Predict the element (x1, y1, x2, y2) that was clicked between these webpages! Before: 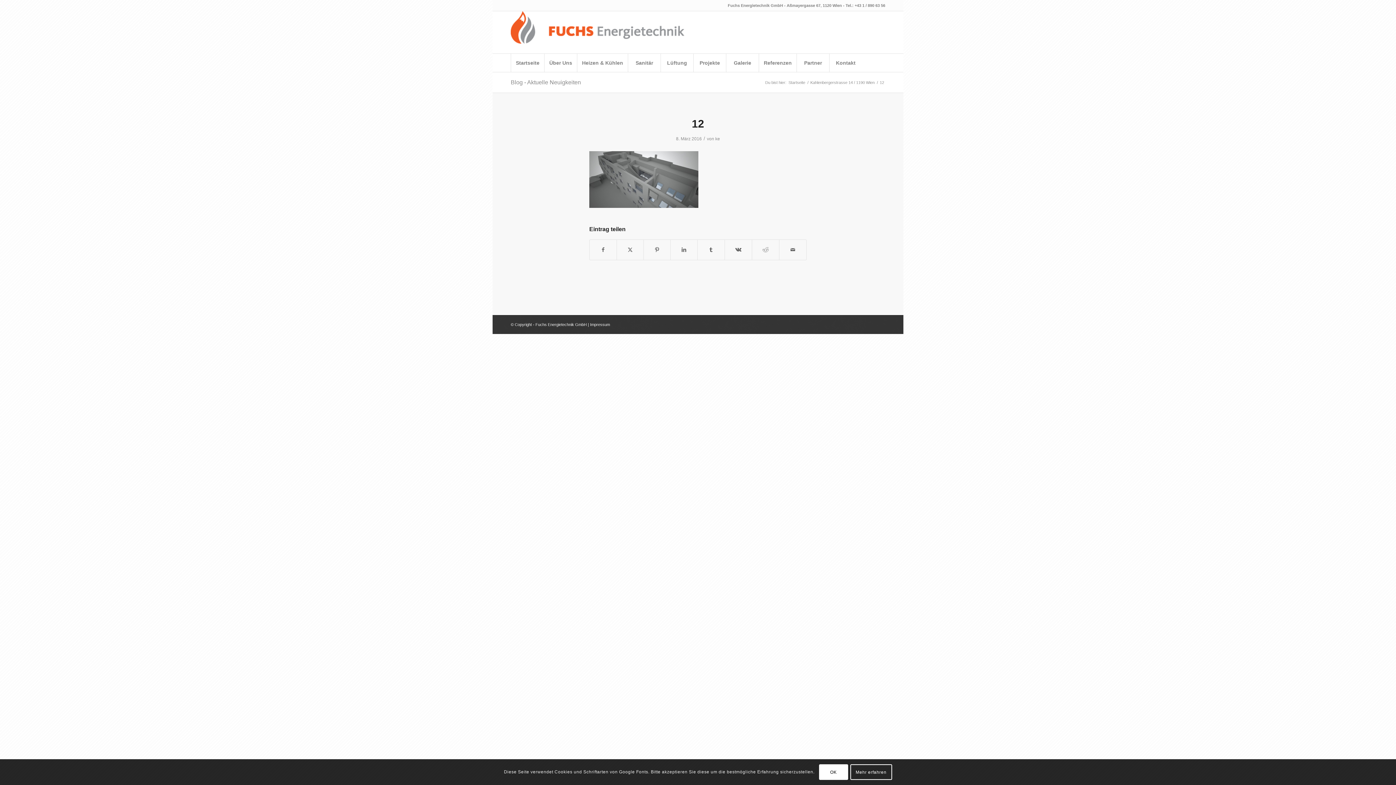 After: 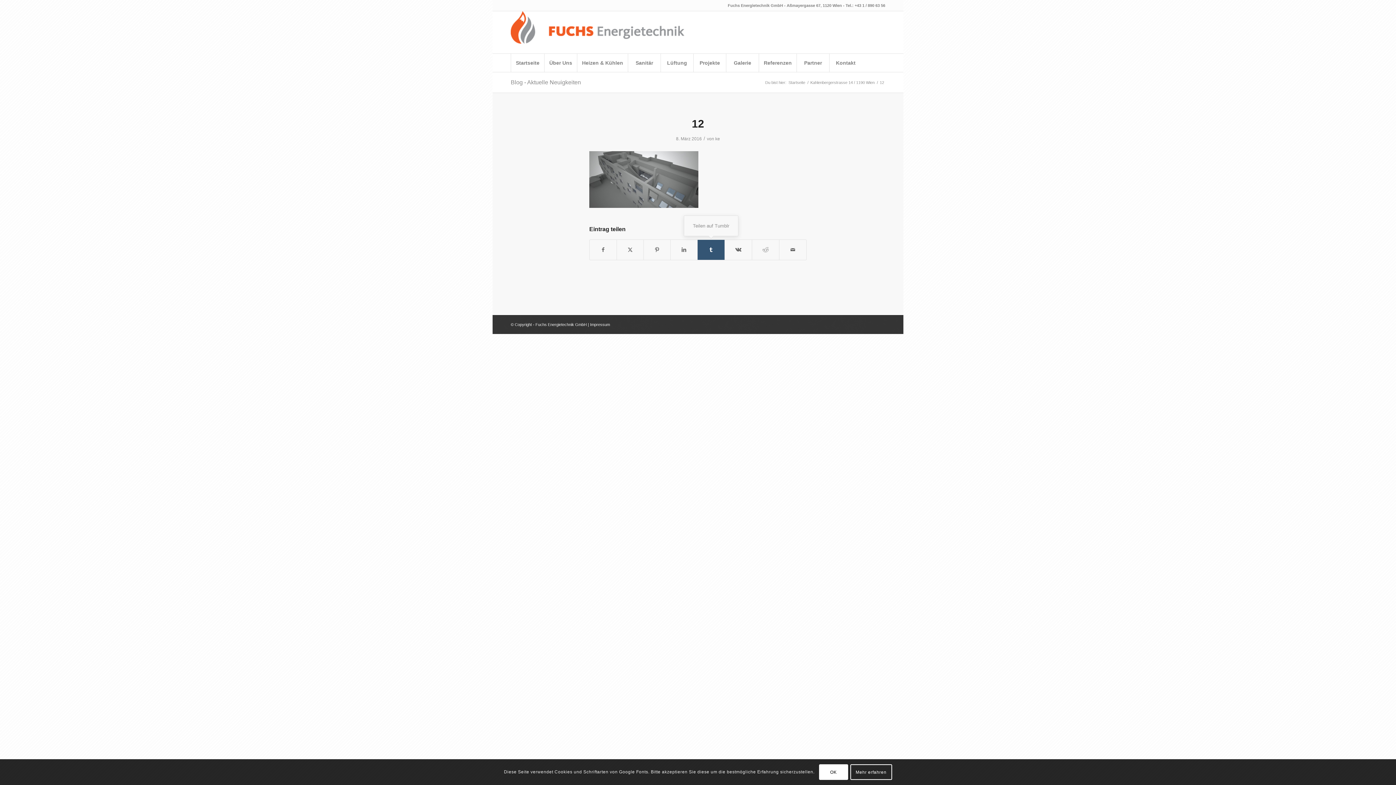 Action: label: Teilen auf Tumblr bbox: (697, 240, 724, 260)